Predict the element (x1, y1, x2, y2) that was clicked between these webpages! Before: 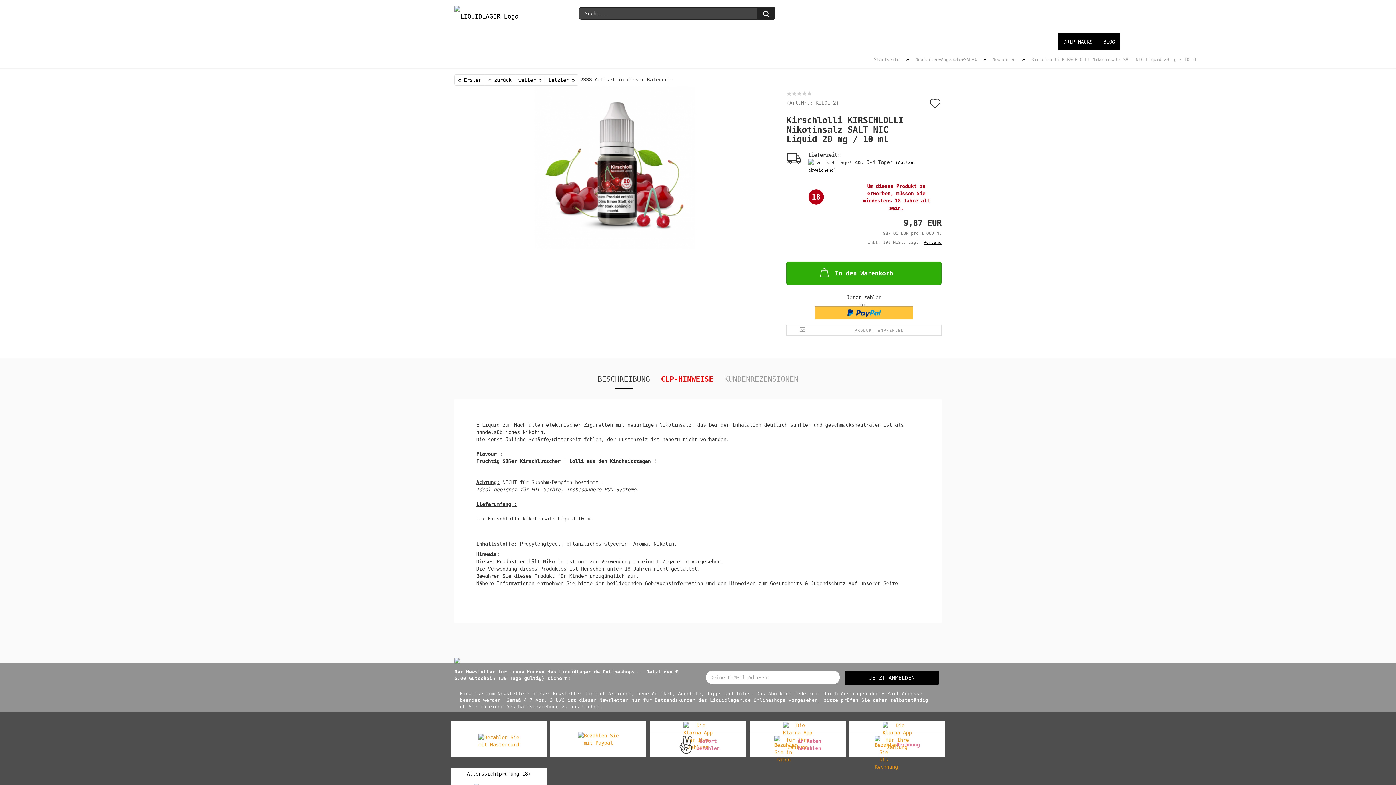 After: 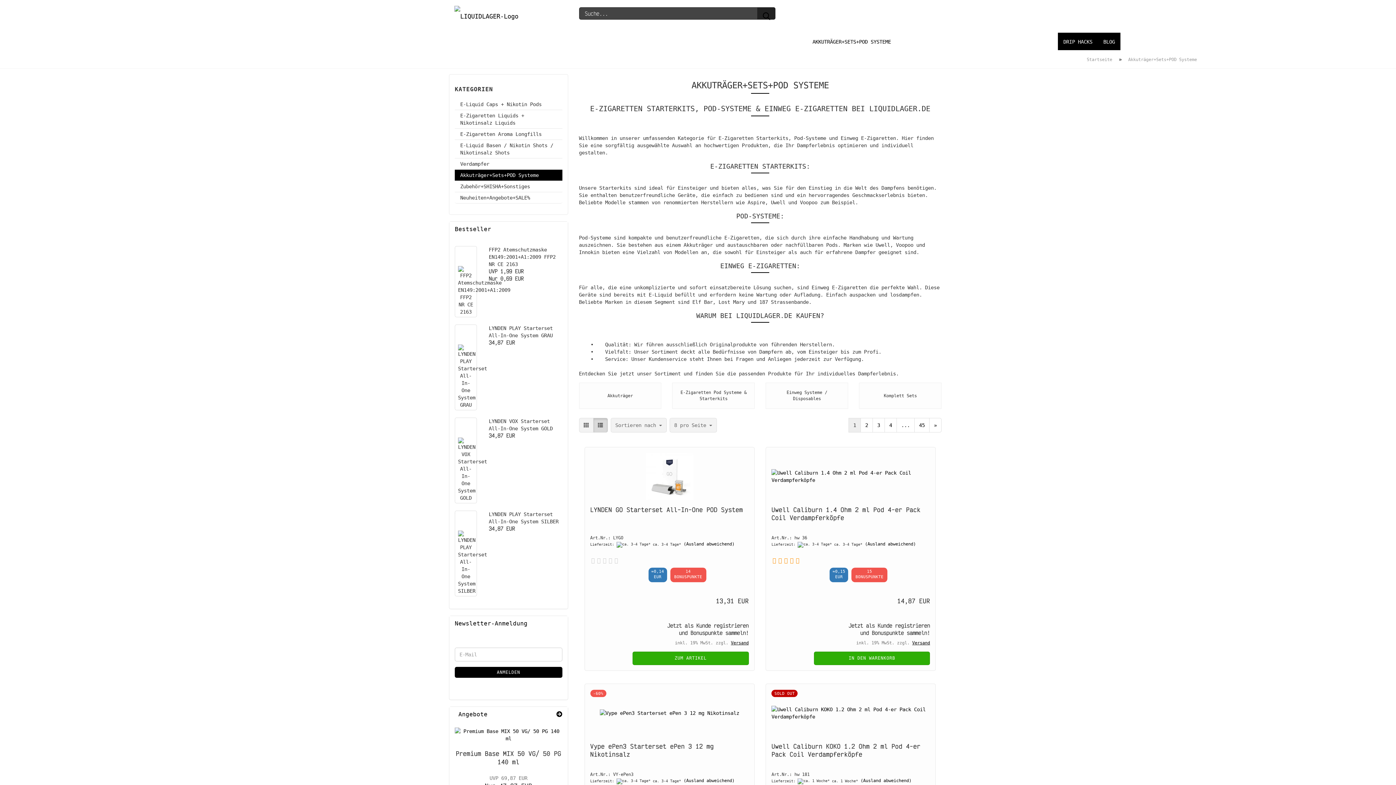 Action: bbox: (807, 32, 896, 50) label: AKKUTRÄGER+SETS+POD SYSTEME